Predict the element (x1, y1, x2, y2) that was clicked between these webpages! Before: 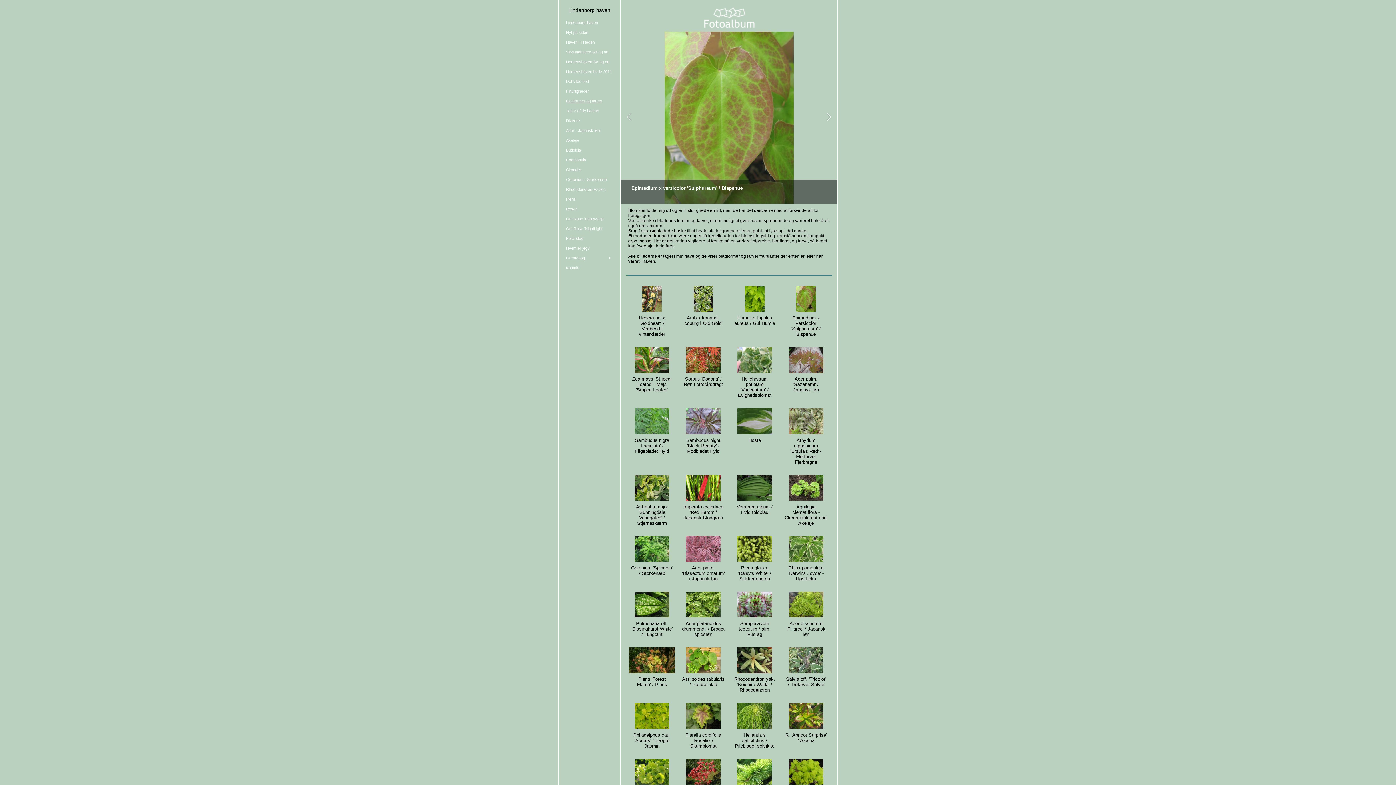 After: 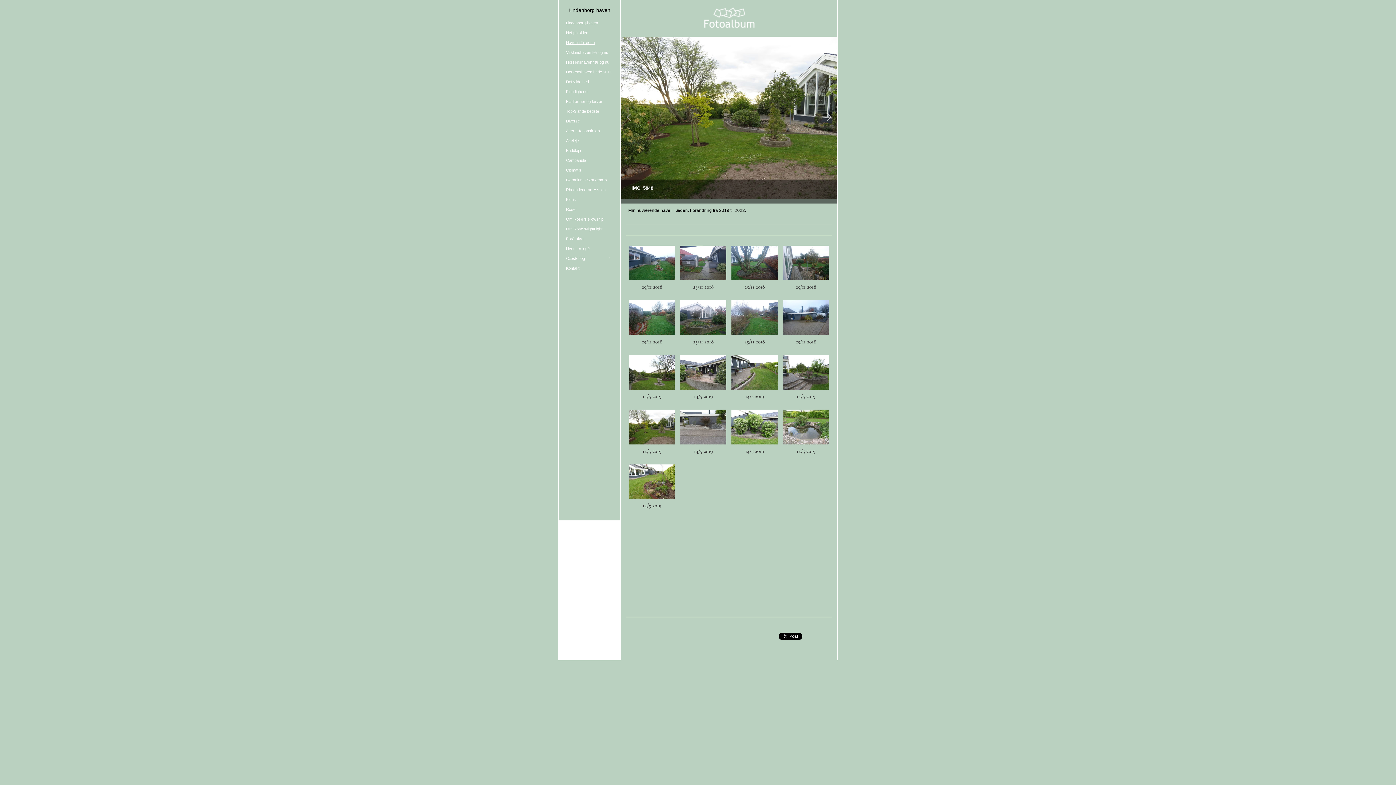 Action: bbox: (558, 37, 619, 47) label: Haven i Træden